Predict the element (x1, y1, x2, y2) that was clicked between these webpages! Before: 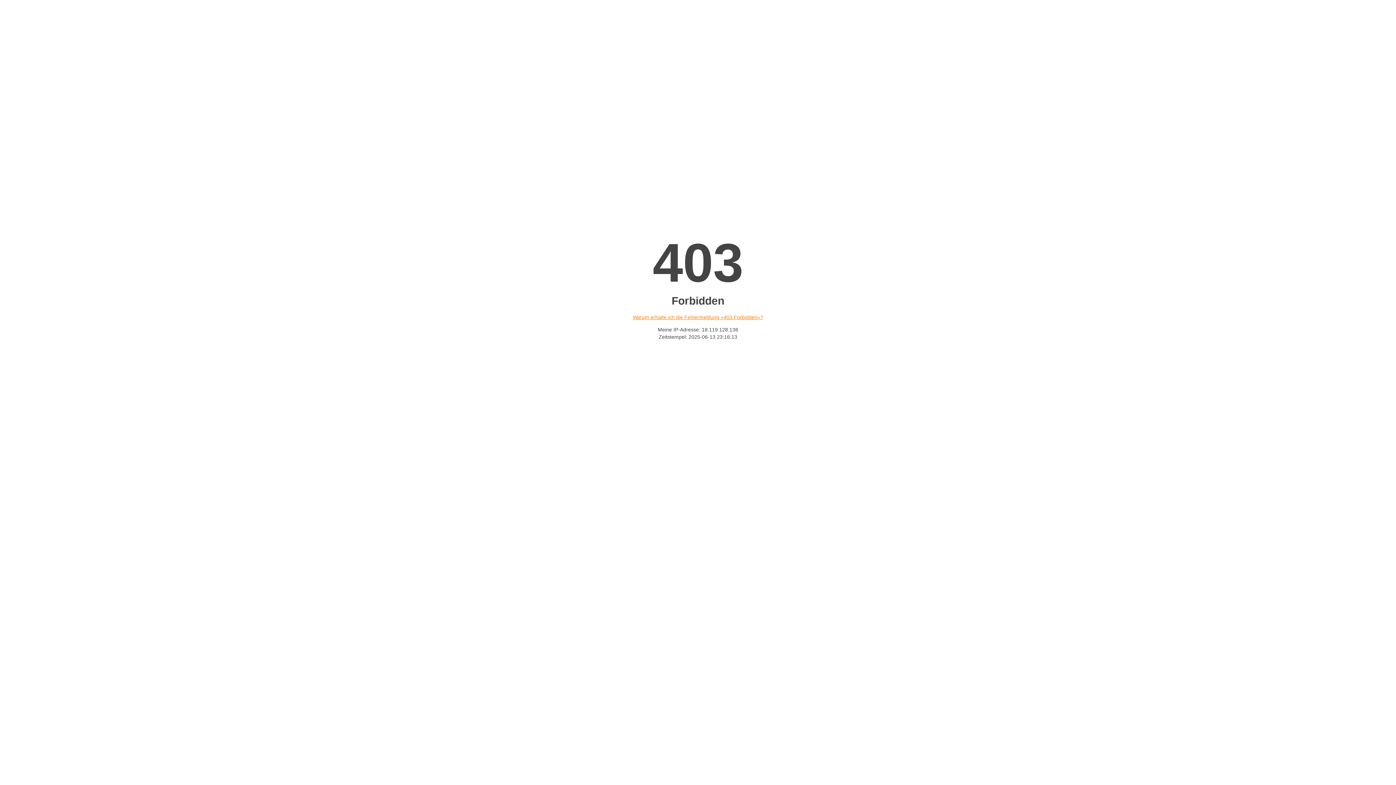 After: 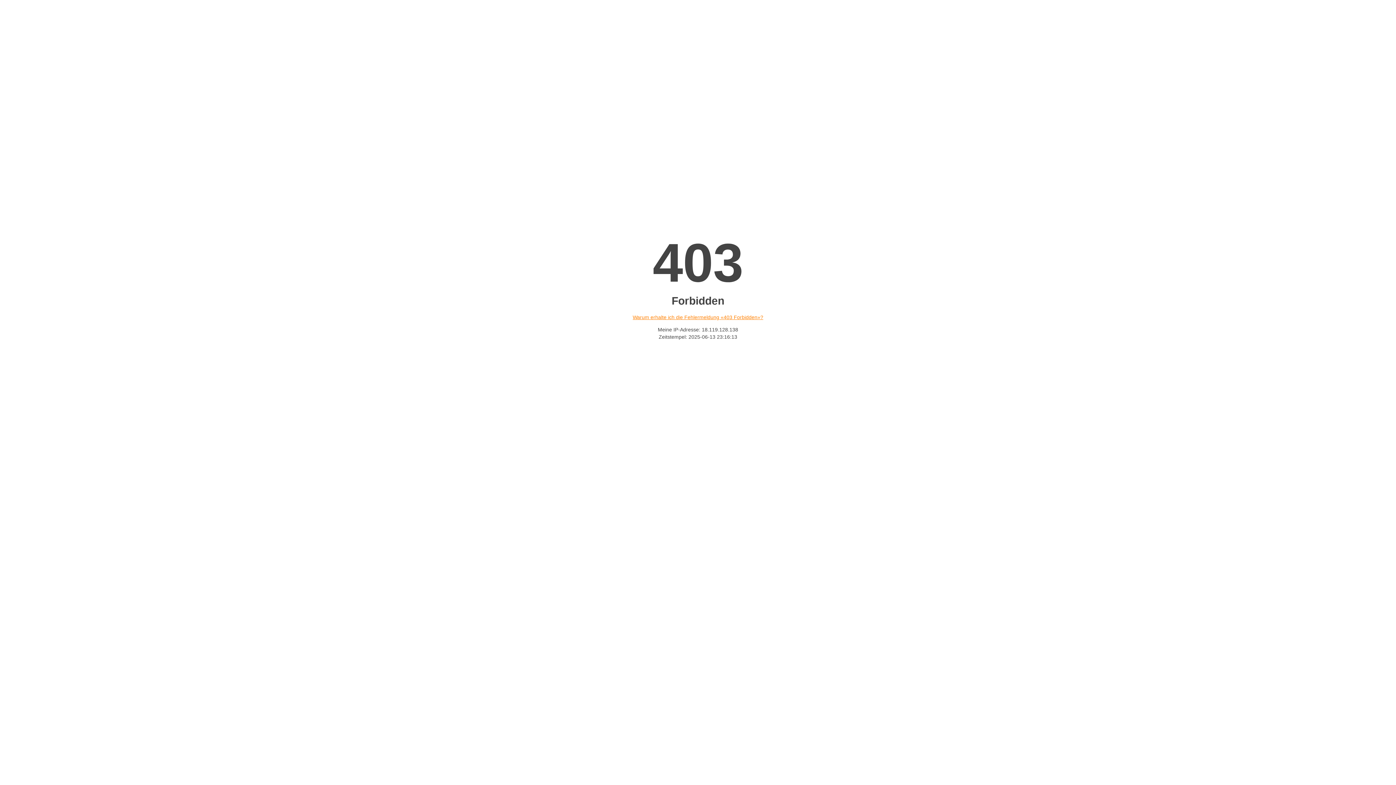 Action: bbox: (632, 314, 763, 320) label: Warum erhalte ich die Fehlermeldung «403 Forbidden»?